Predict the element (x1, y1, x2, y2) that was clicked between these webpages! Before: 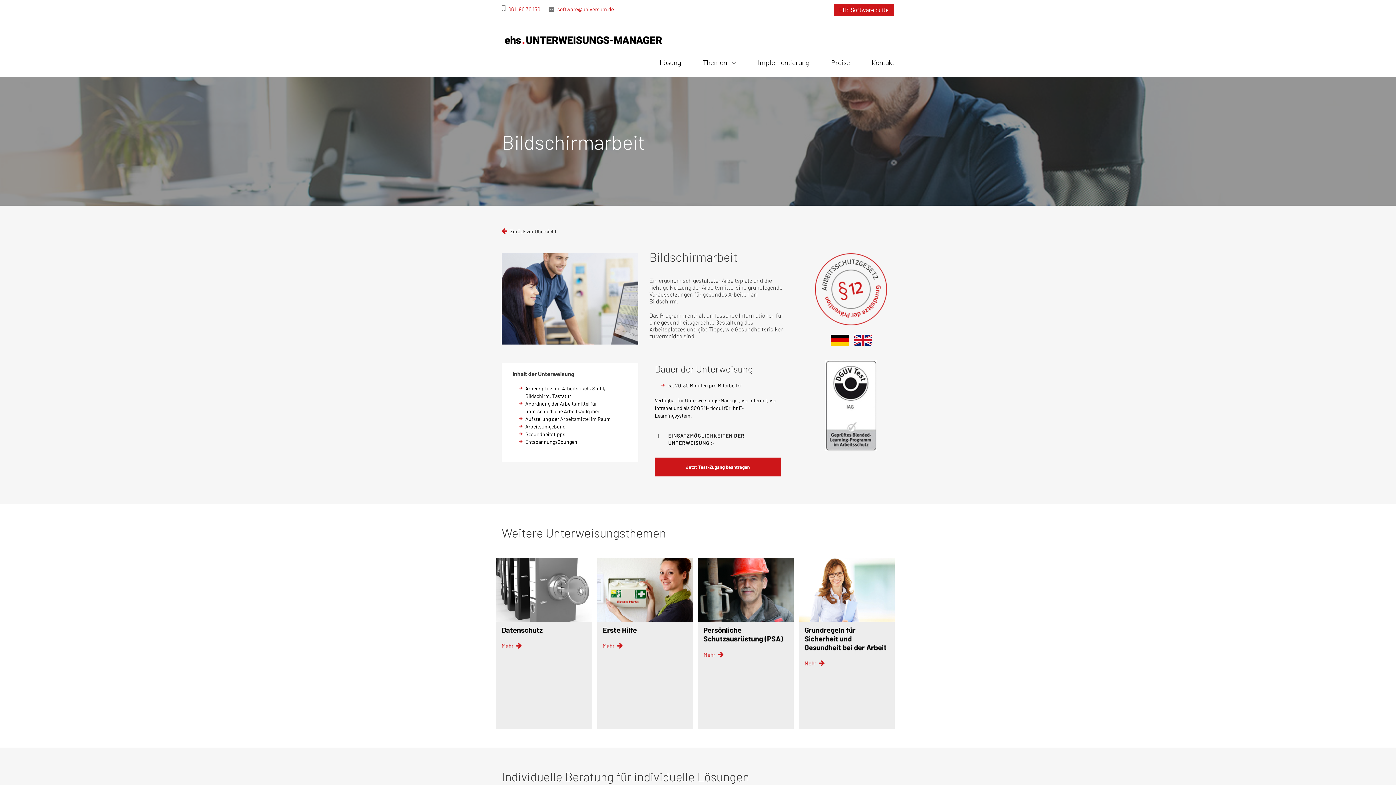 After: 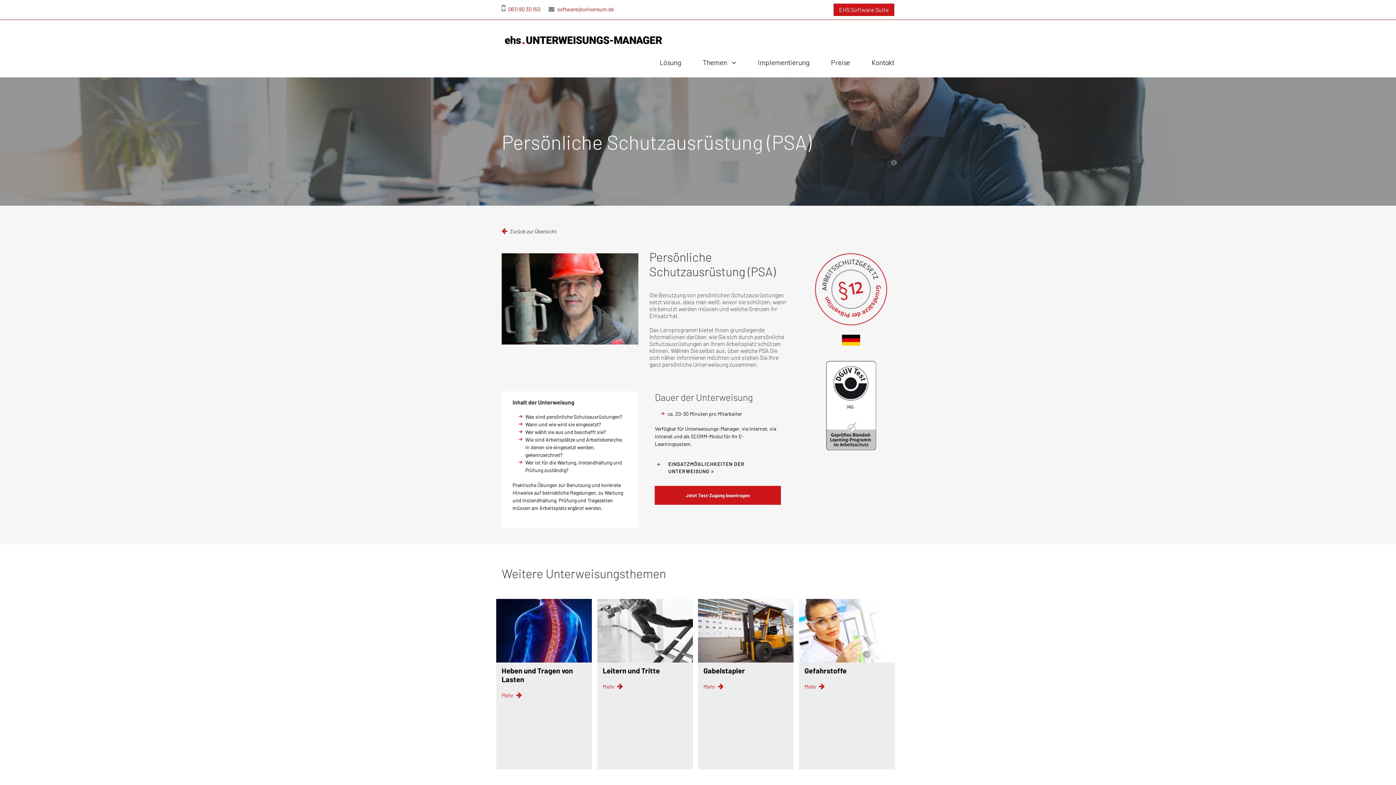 Action: bbox: (703, 651, 723, 658) label: Mehr 